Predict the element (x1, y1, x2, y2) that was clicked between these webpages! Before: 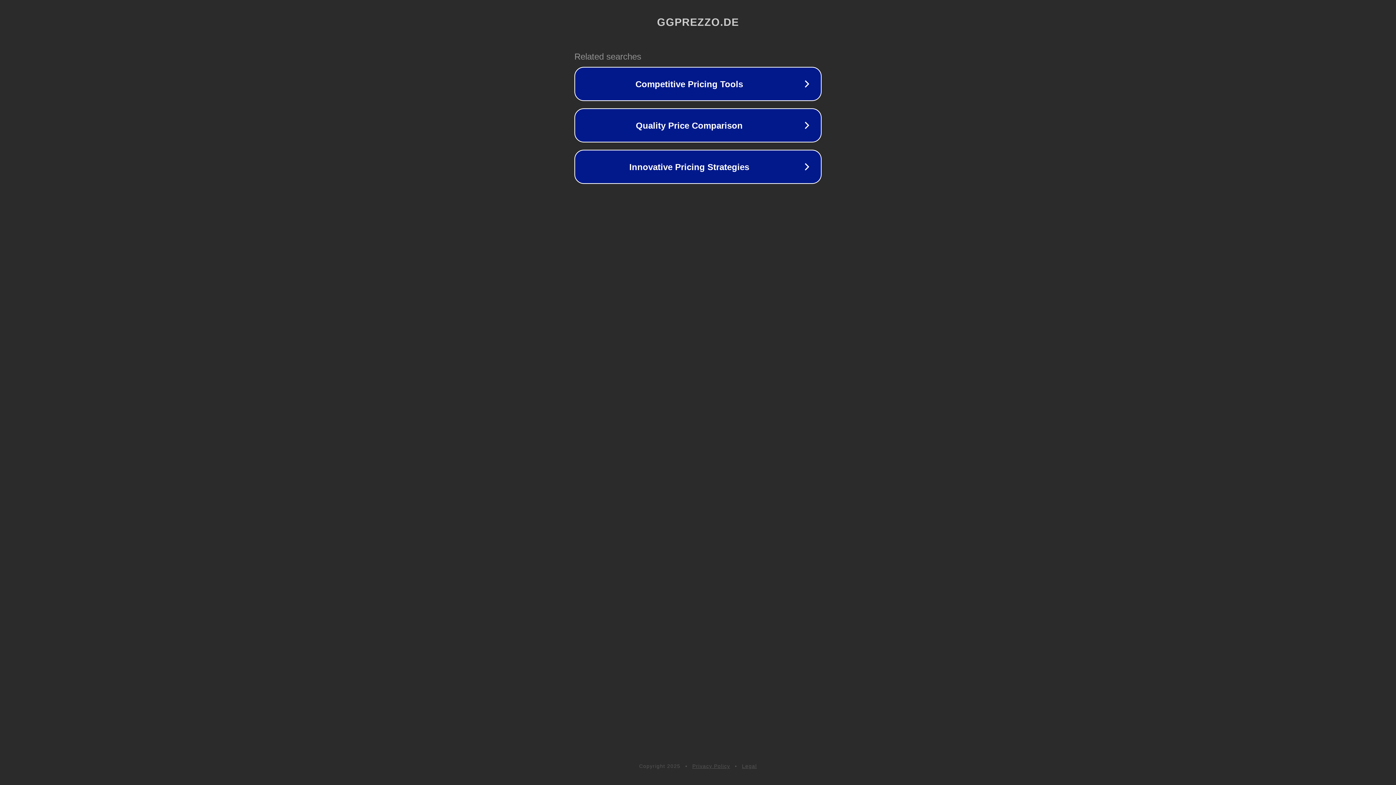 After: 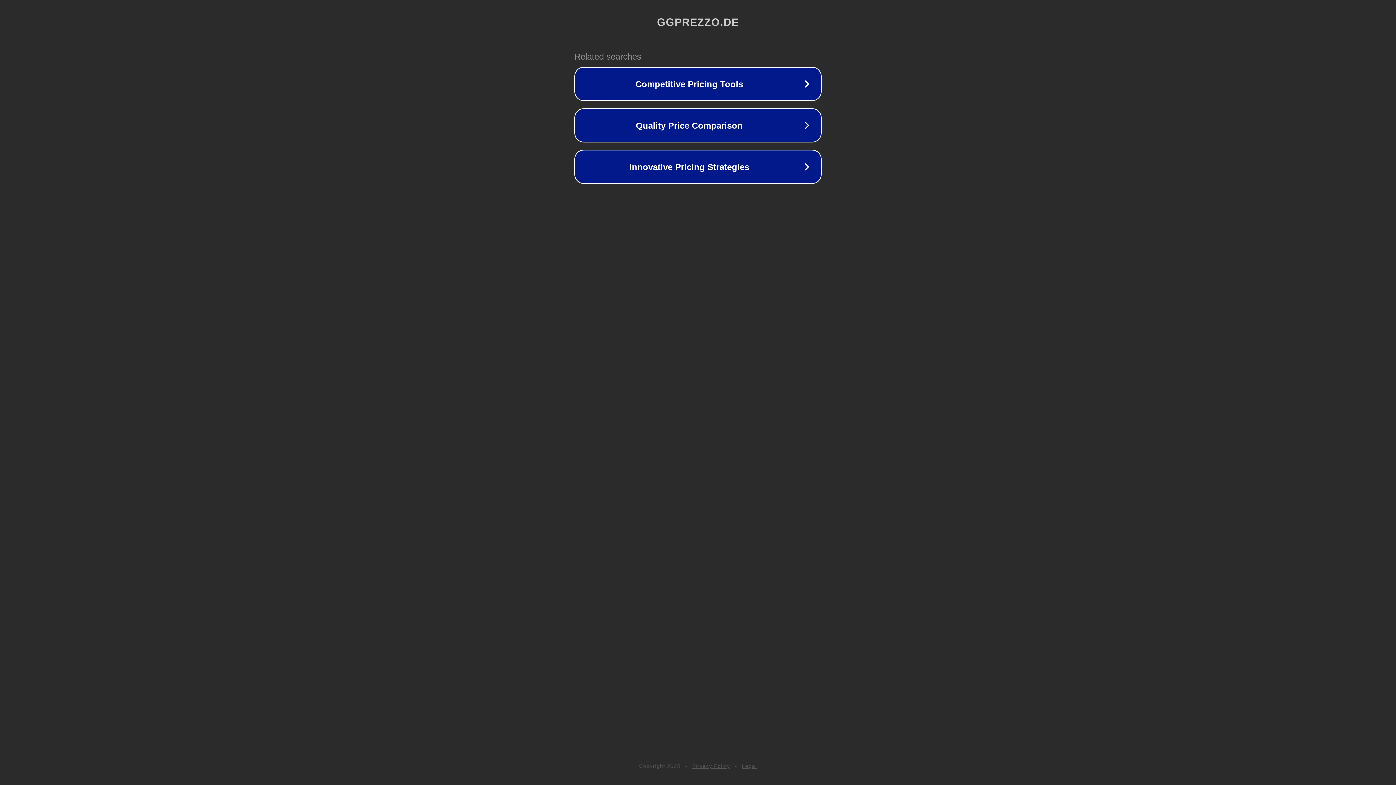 Action: bbox: (742, 763, 757, 769) label: Legal